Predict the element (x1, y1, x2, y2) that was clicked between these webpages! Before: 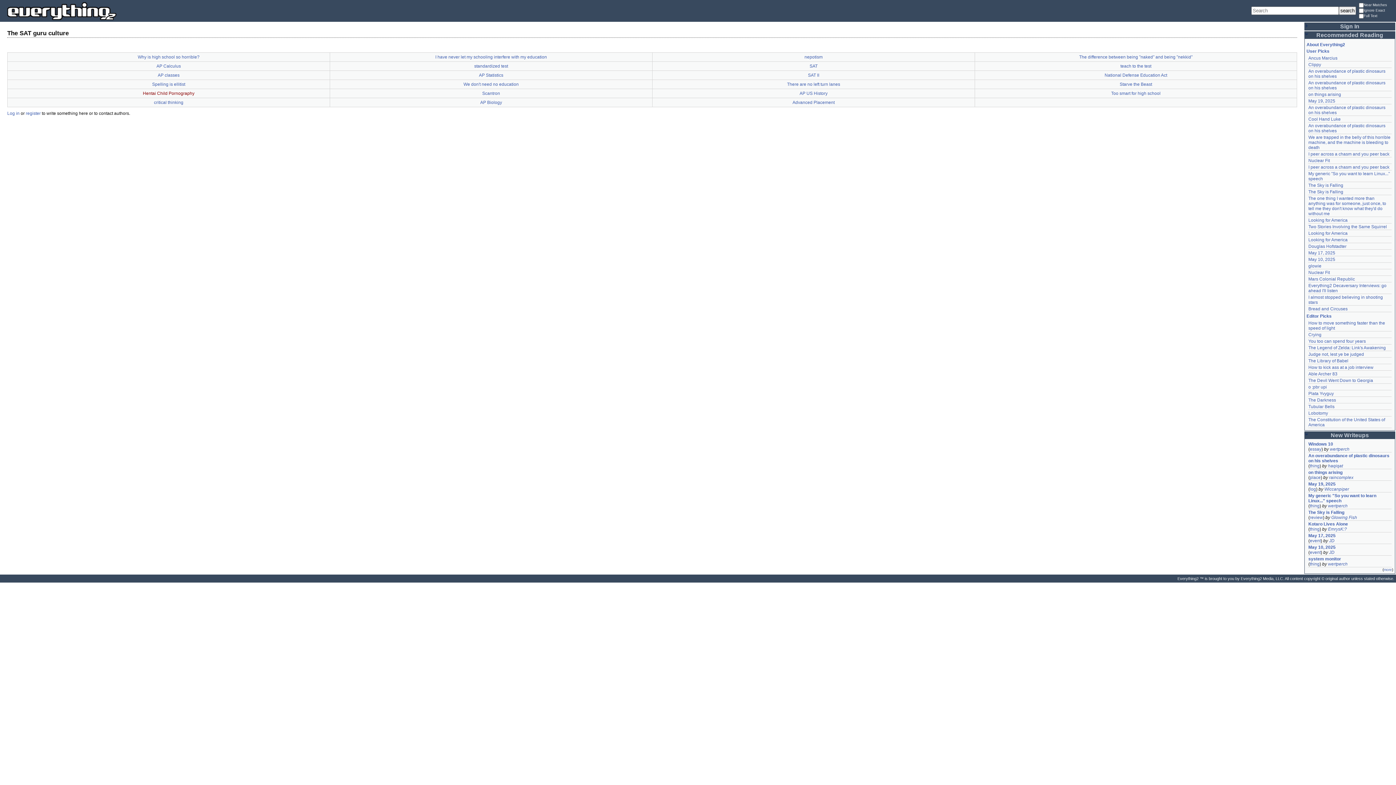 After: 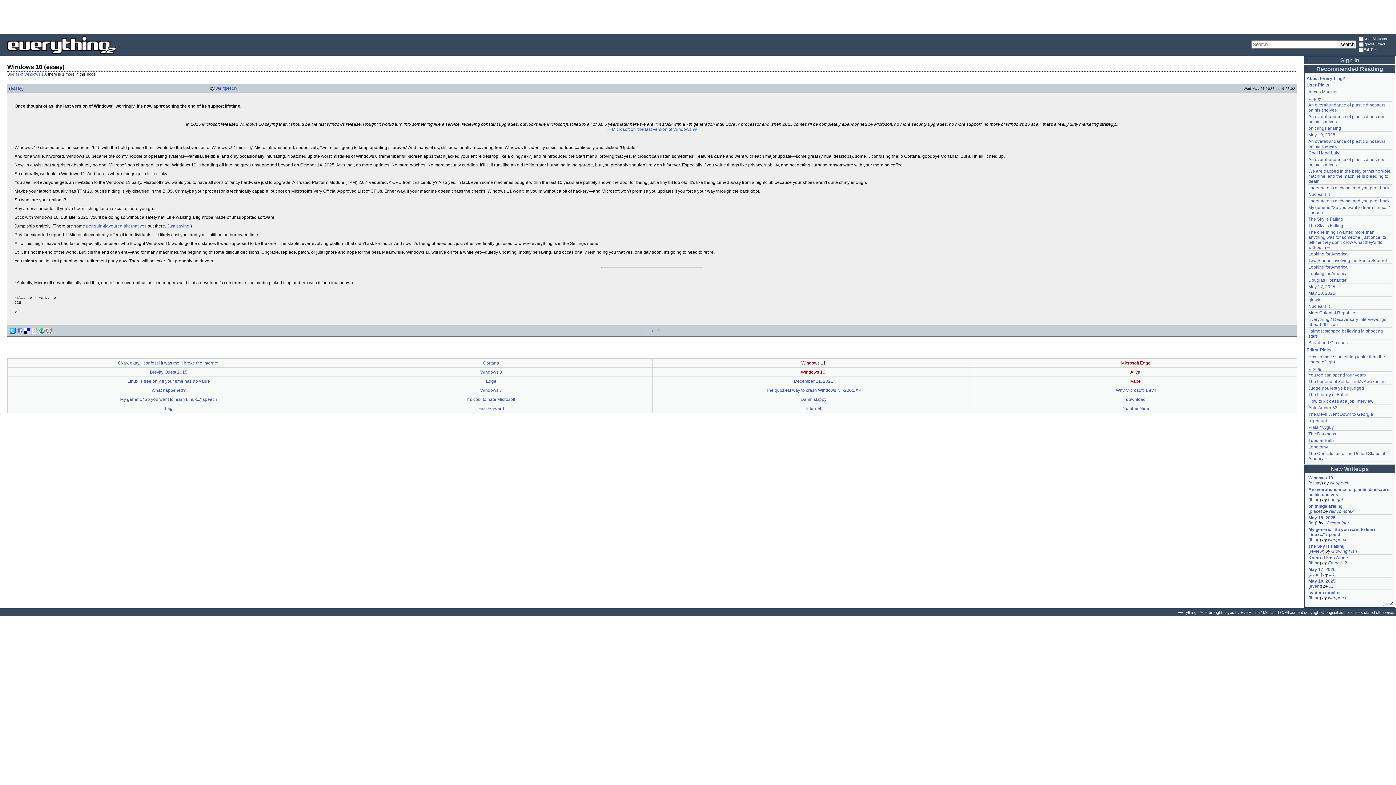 Action: label: essay bbox: (1310, 446, 1321, 452)